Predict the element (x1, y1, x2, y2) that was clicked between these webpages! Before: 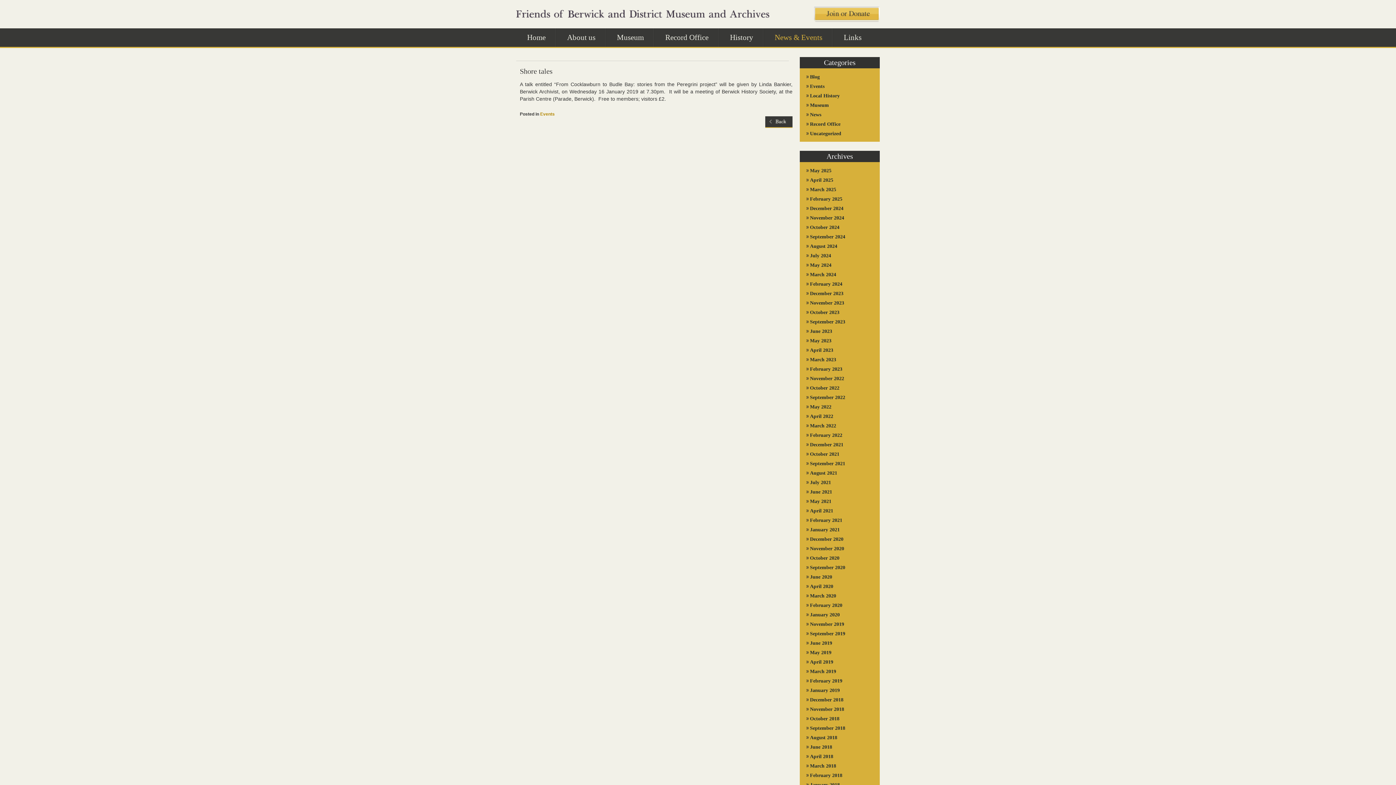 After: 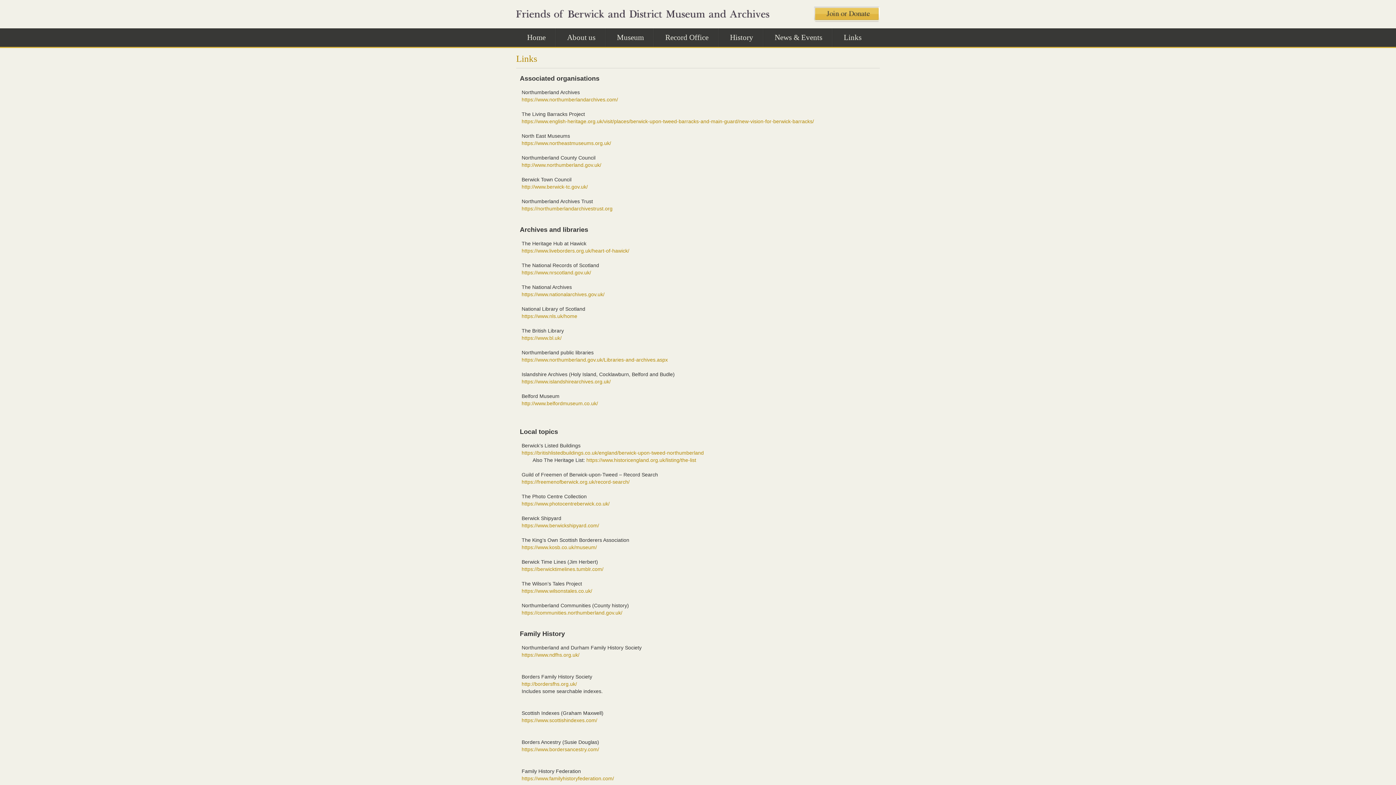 Action: label: Links bbox: (833, 28, 872, 46)